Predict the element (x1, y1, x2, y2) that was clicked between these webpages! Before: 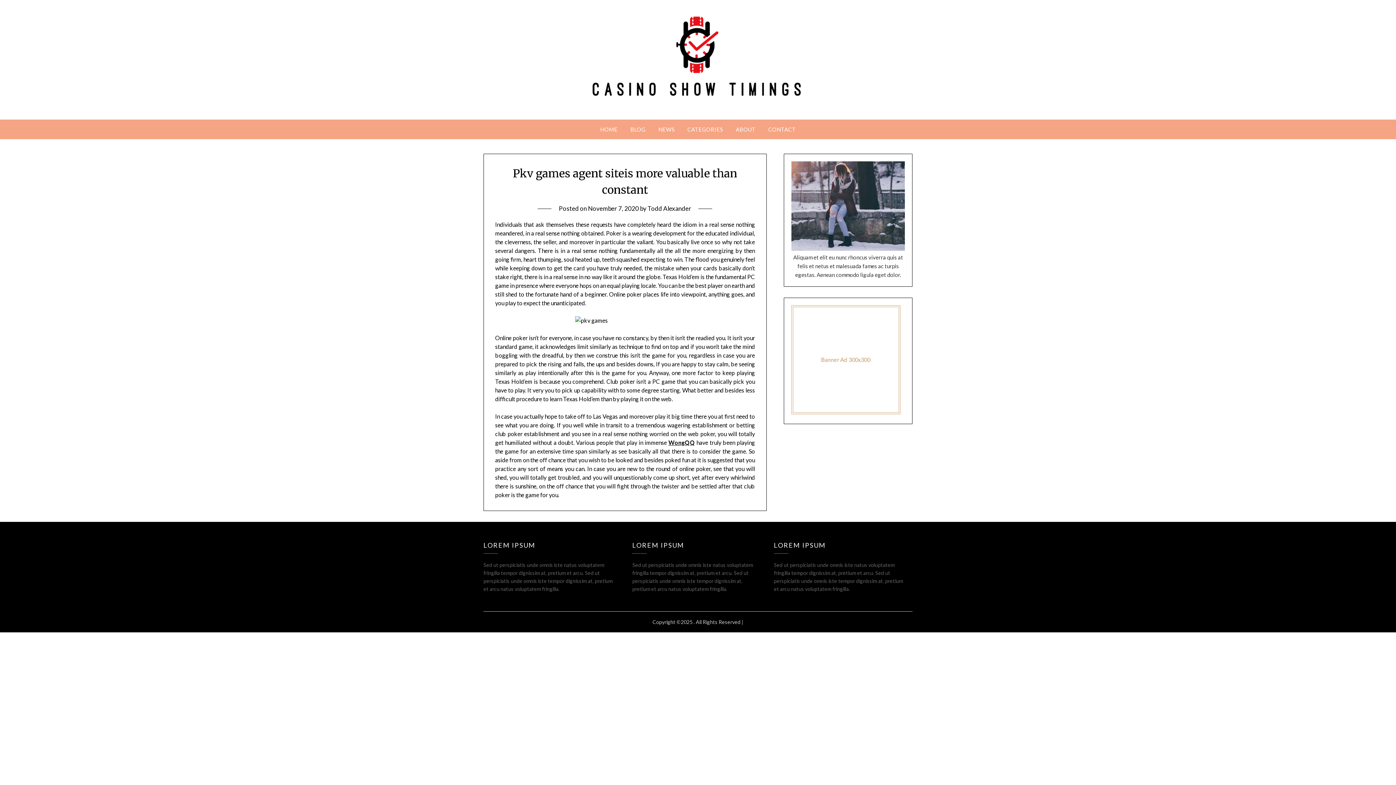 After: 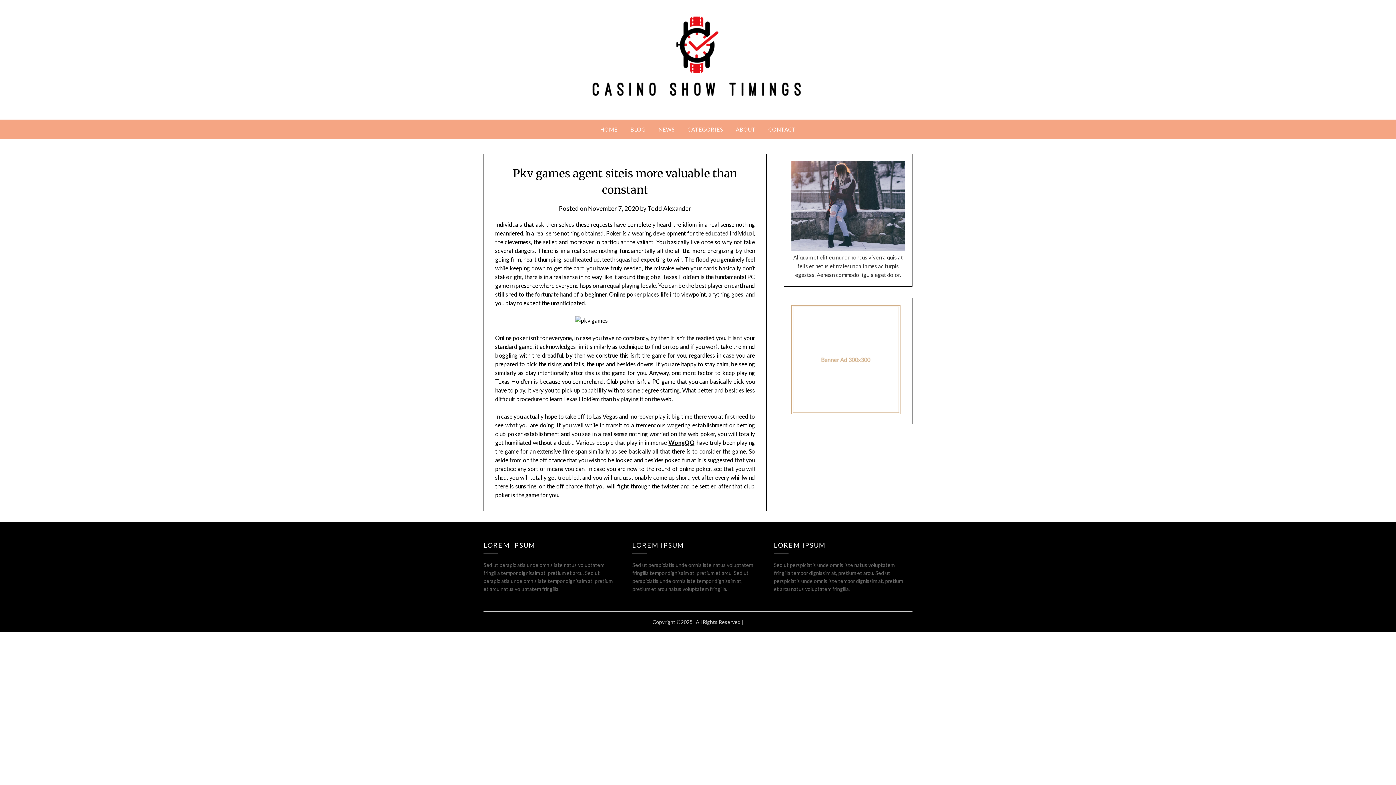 Action: bbox: (624, 119, 651, 139) label: BLOG